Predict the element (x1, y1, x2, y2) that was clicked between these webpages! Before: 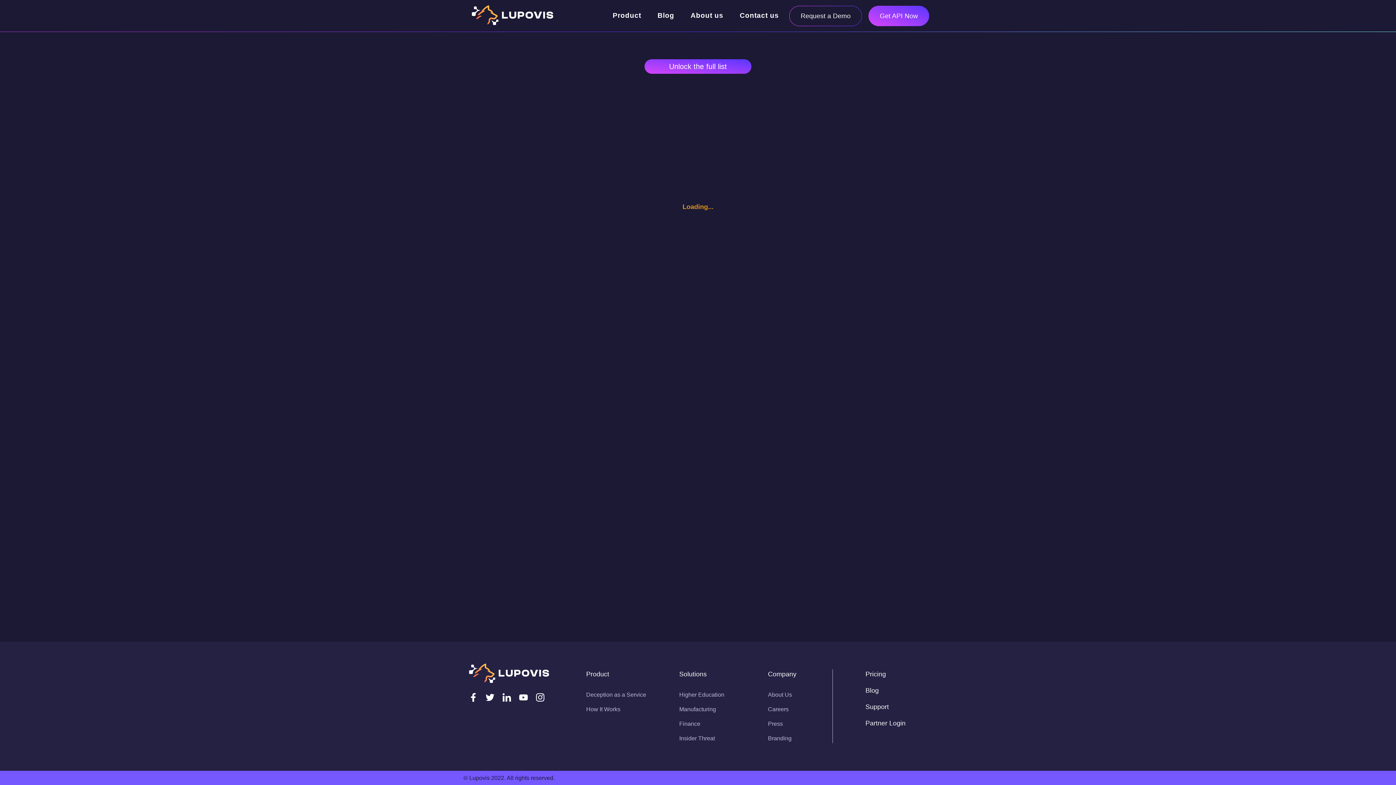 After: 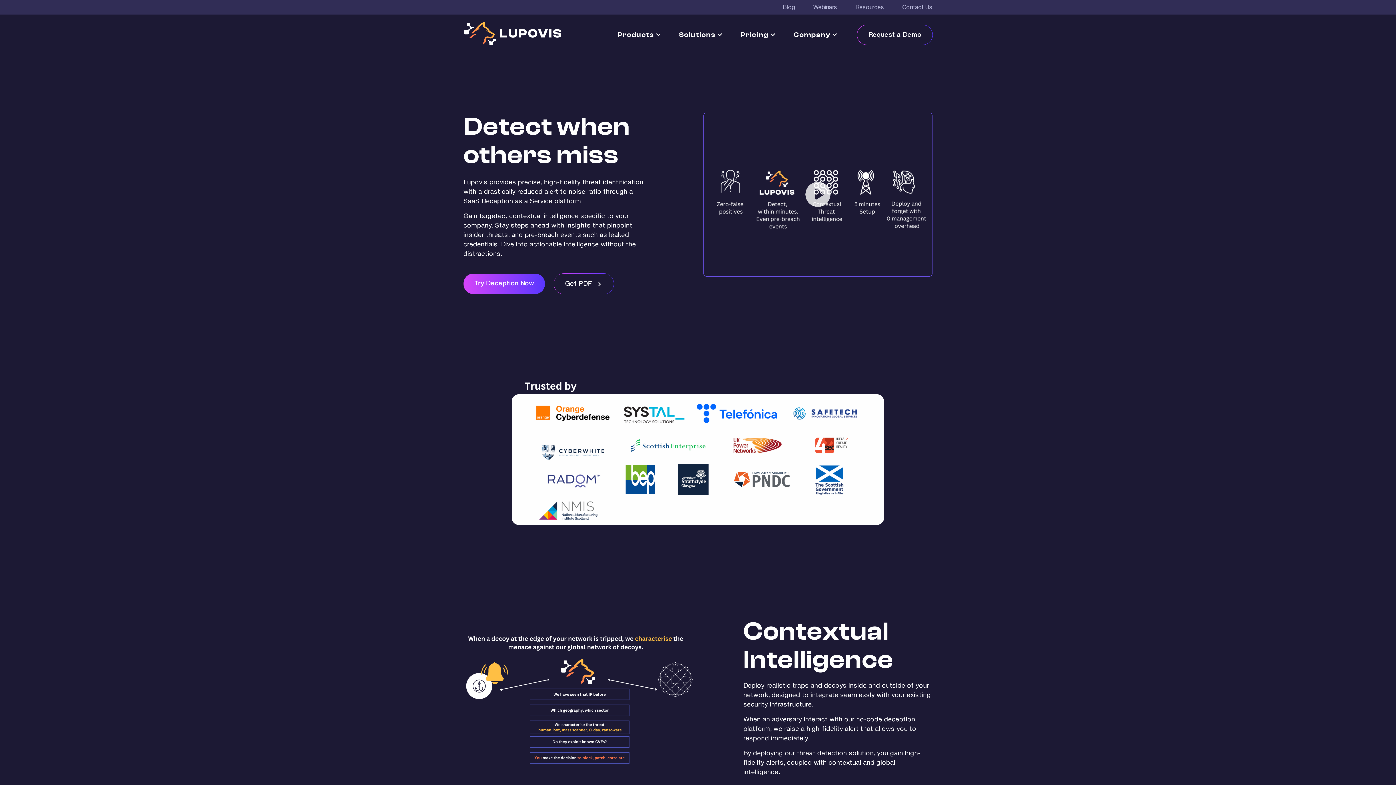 Action: bbox: (469, 664, 575, 693)